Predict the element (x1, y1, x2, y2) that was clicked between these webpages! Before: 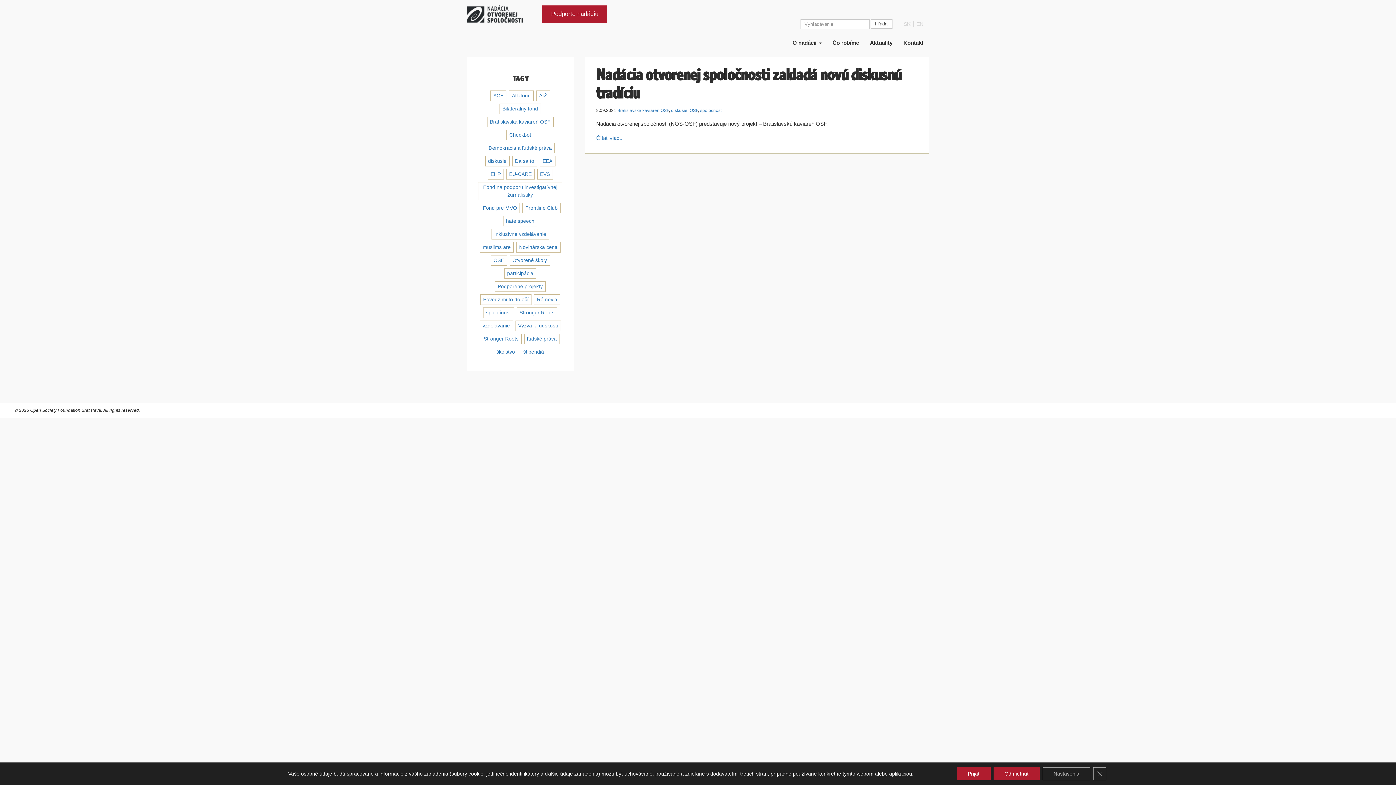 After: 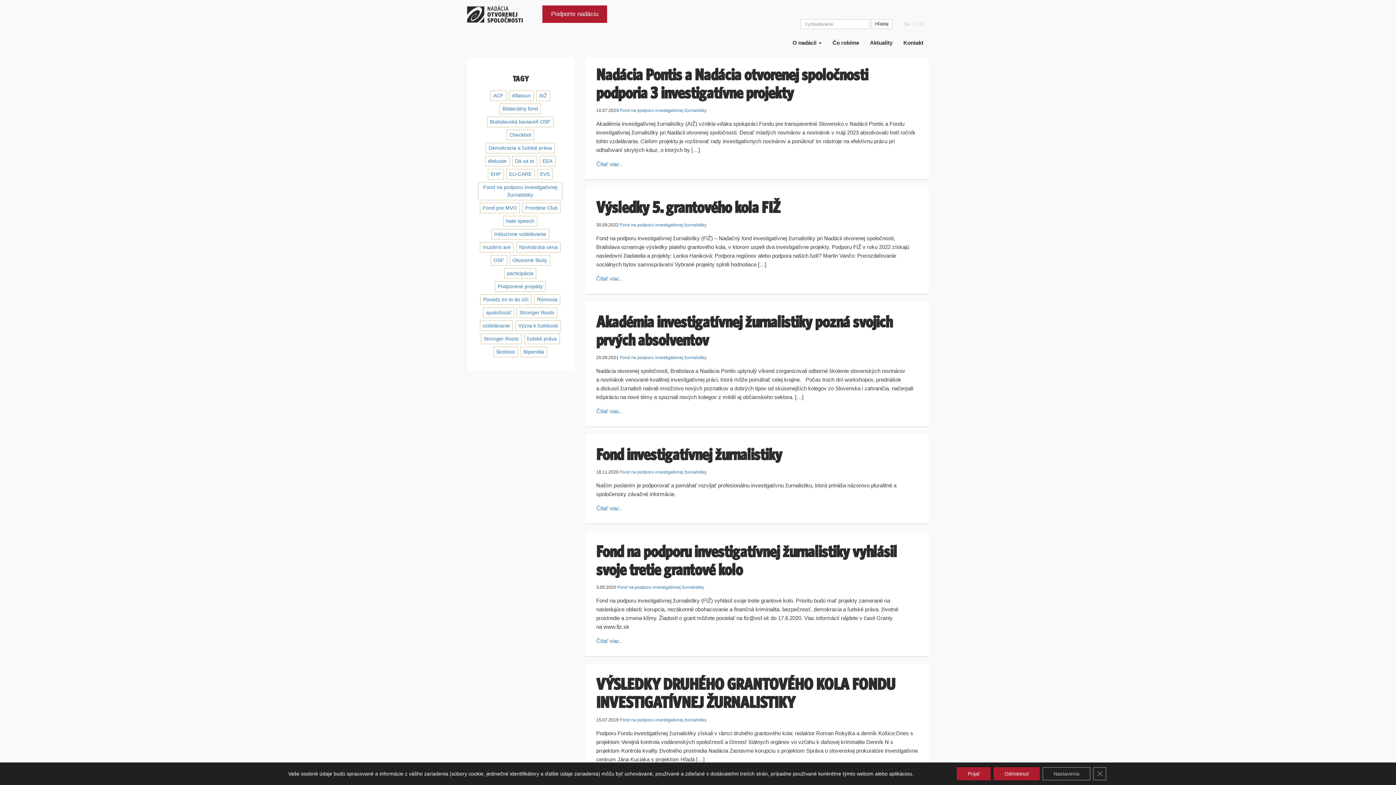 Action: label: Fond na podporu investigatívnej žurnalistiky (10 položiek) bbox: (478, 182, 562, 200)